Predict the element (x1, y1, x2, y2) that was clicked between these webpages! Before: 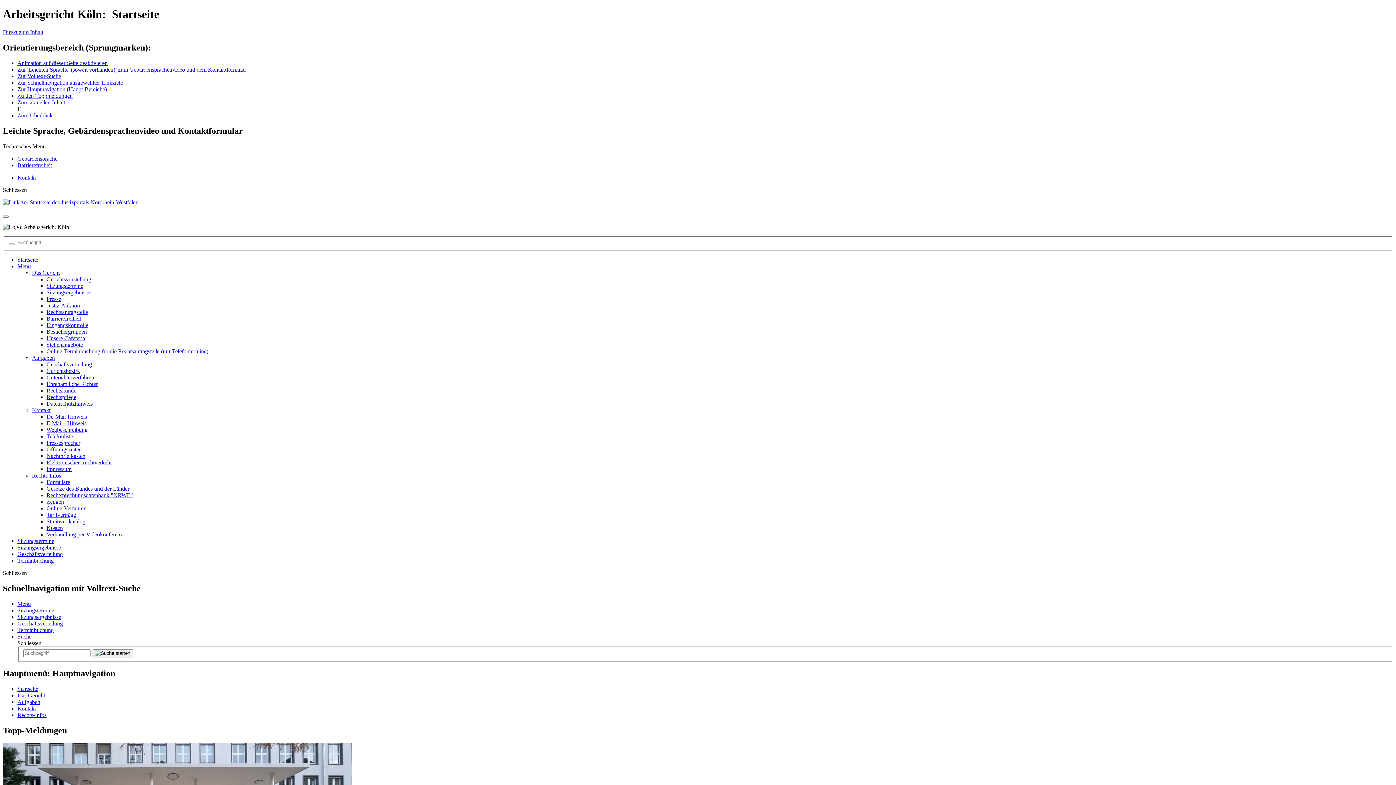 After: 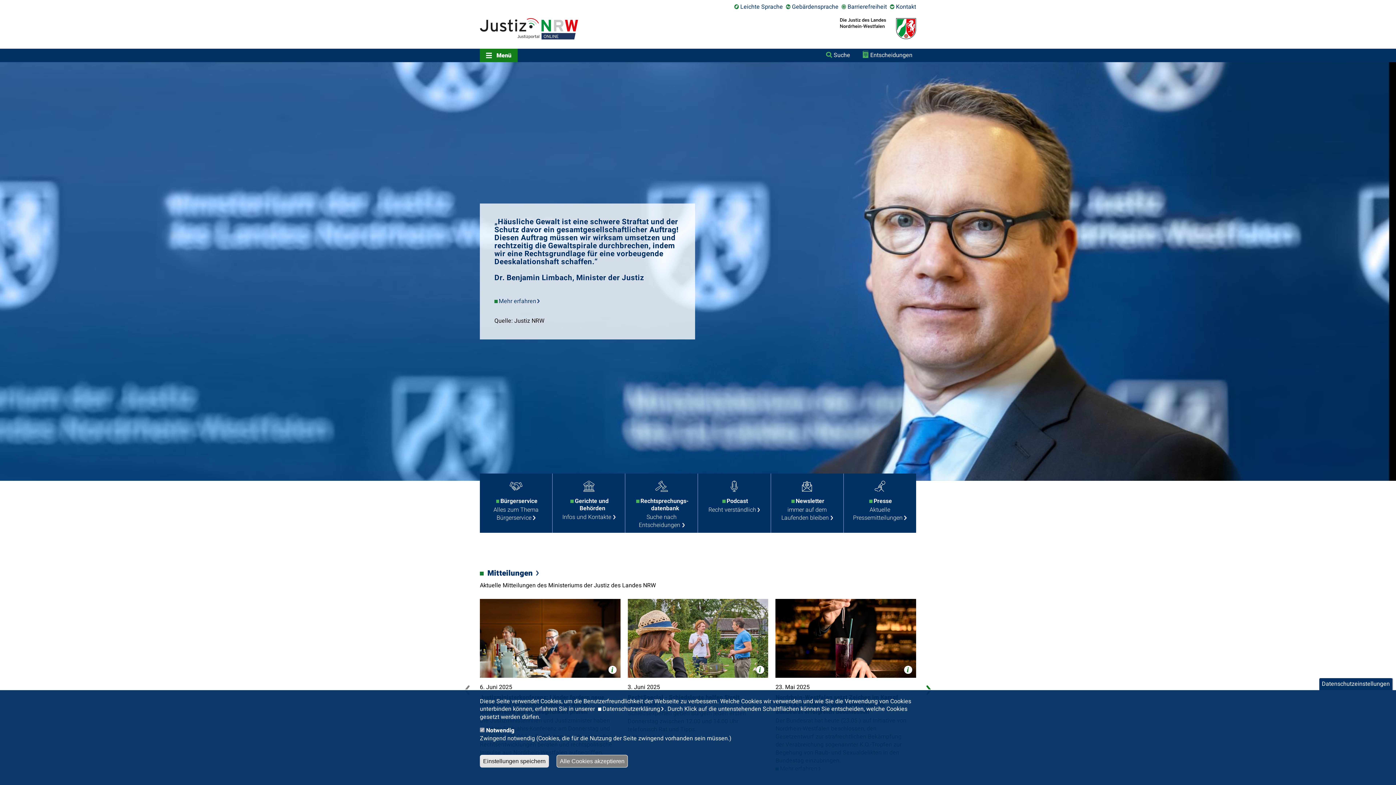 Action: bbox: (2, 199, 138, 205)